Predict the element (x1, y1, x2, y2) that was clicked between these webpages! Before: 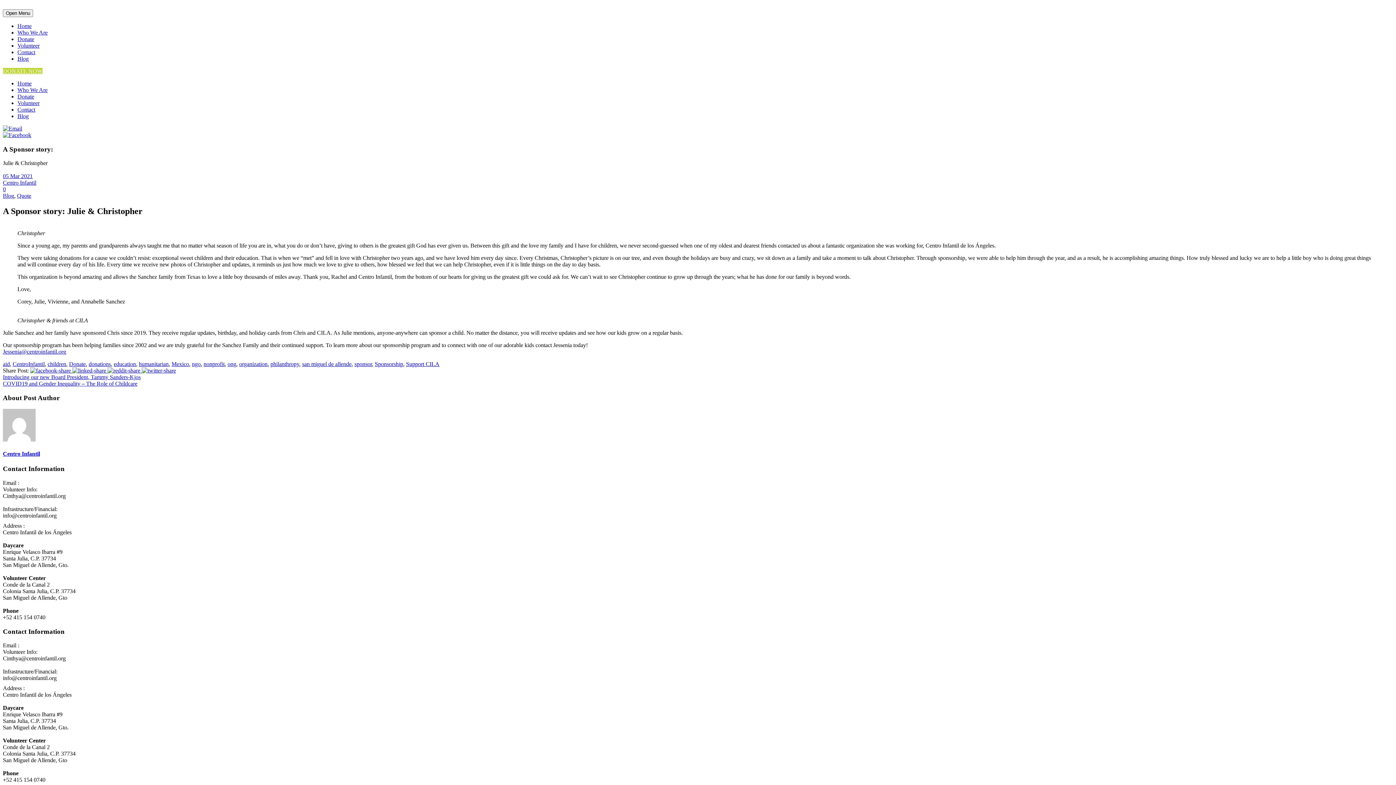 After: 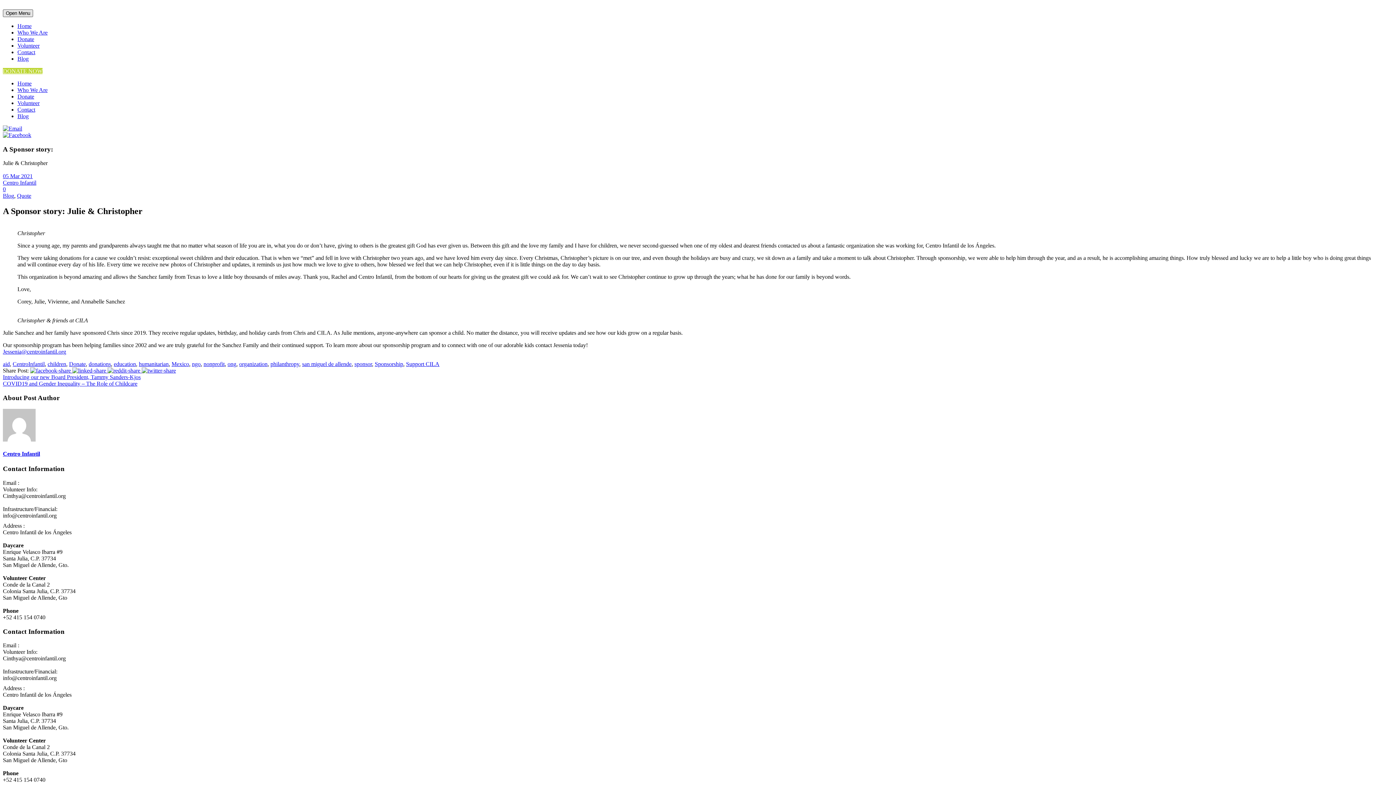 Action: bbox: (2, 9, 33, 17) label: Open Menu